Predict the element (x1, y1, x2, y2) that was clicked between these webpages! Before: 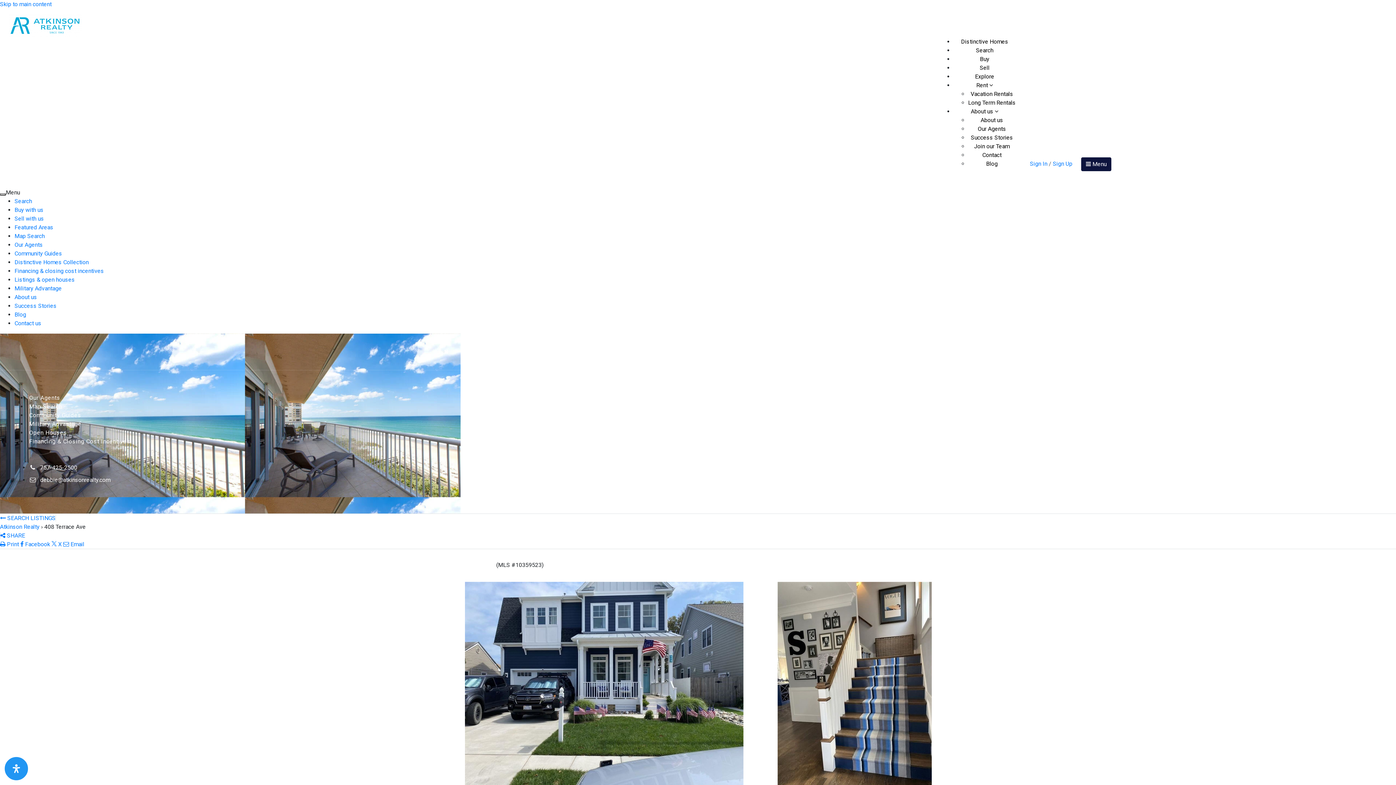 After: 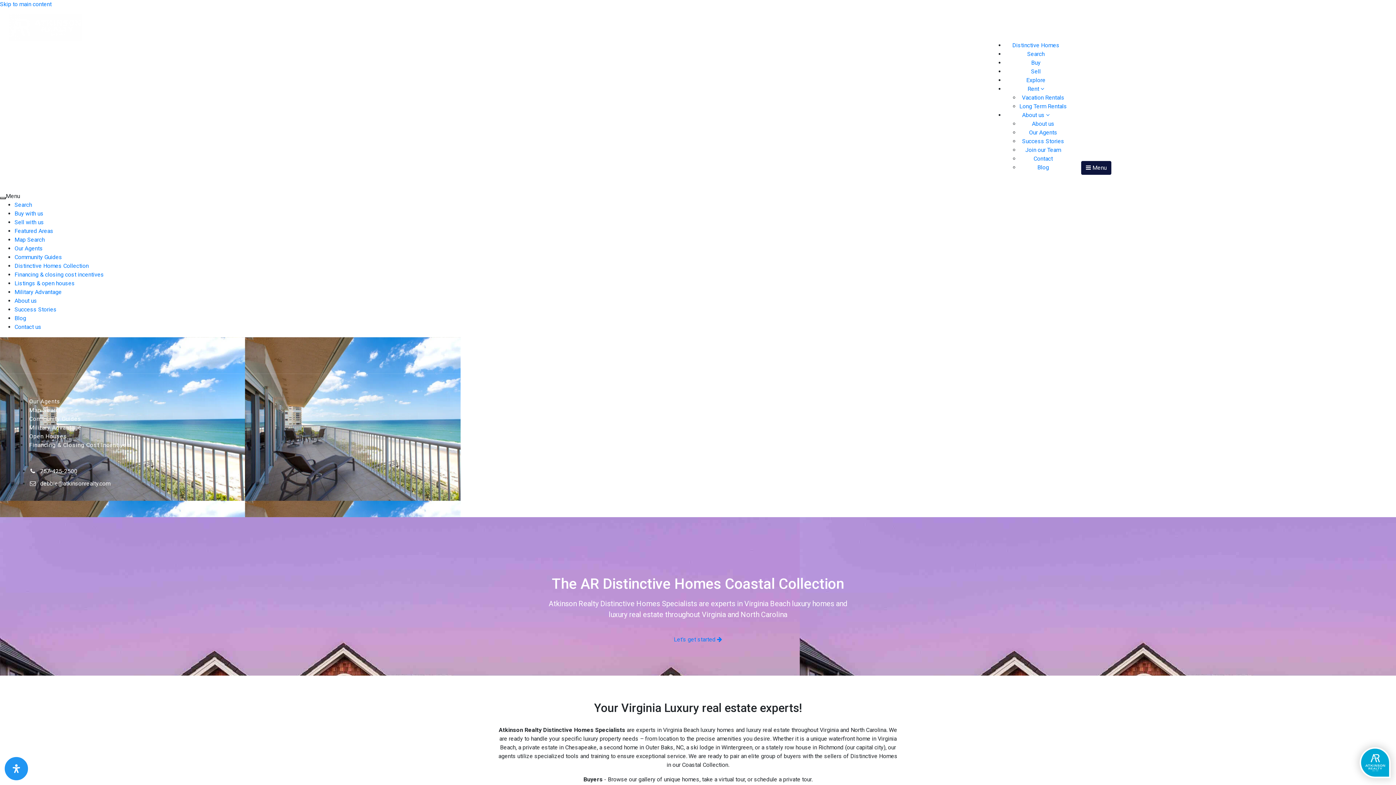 Action: bbox: (14, 258, 88, 265) label: Distinctive Homes Collection